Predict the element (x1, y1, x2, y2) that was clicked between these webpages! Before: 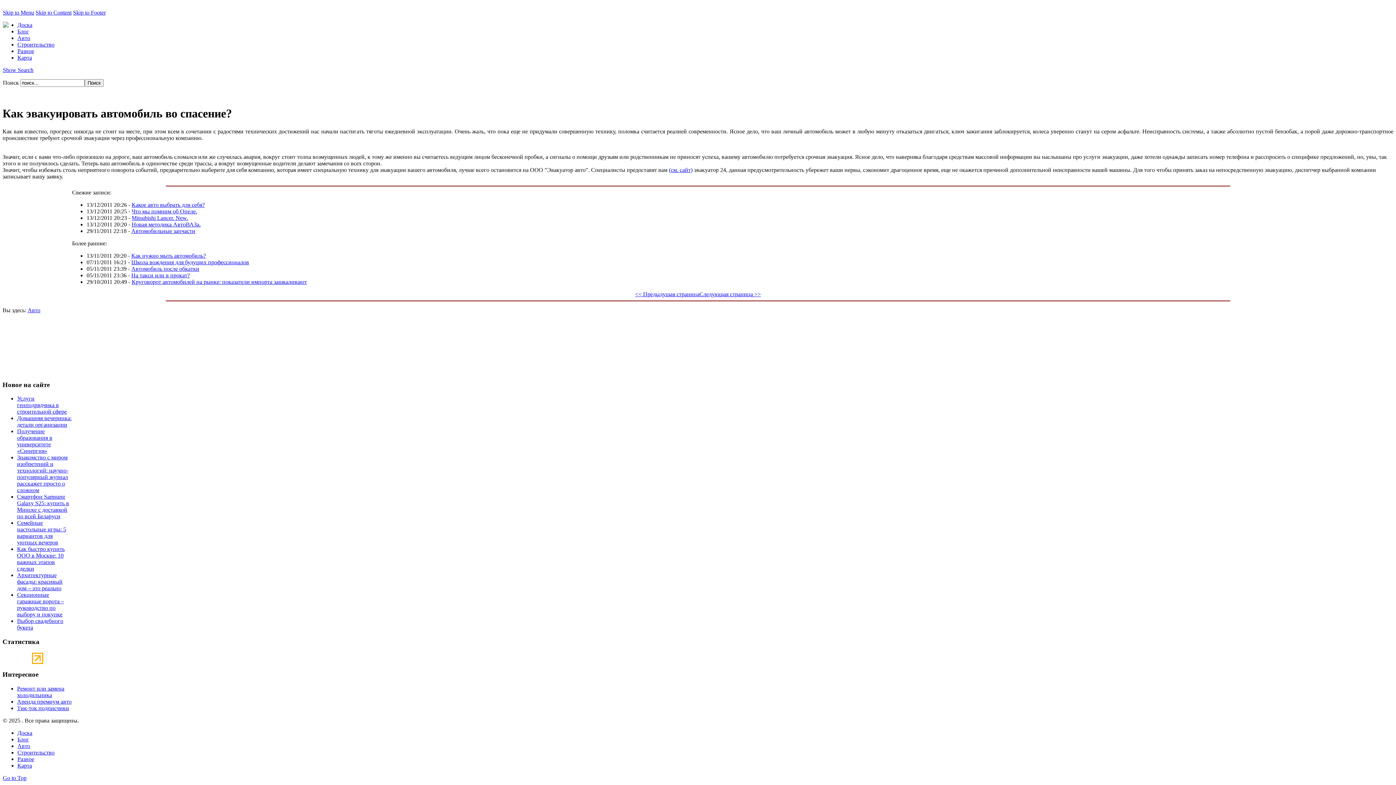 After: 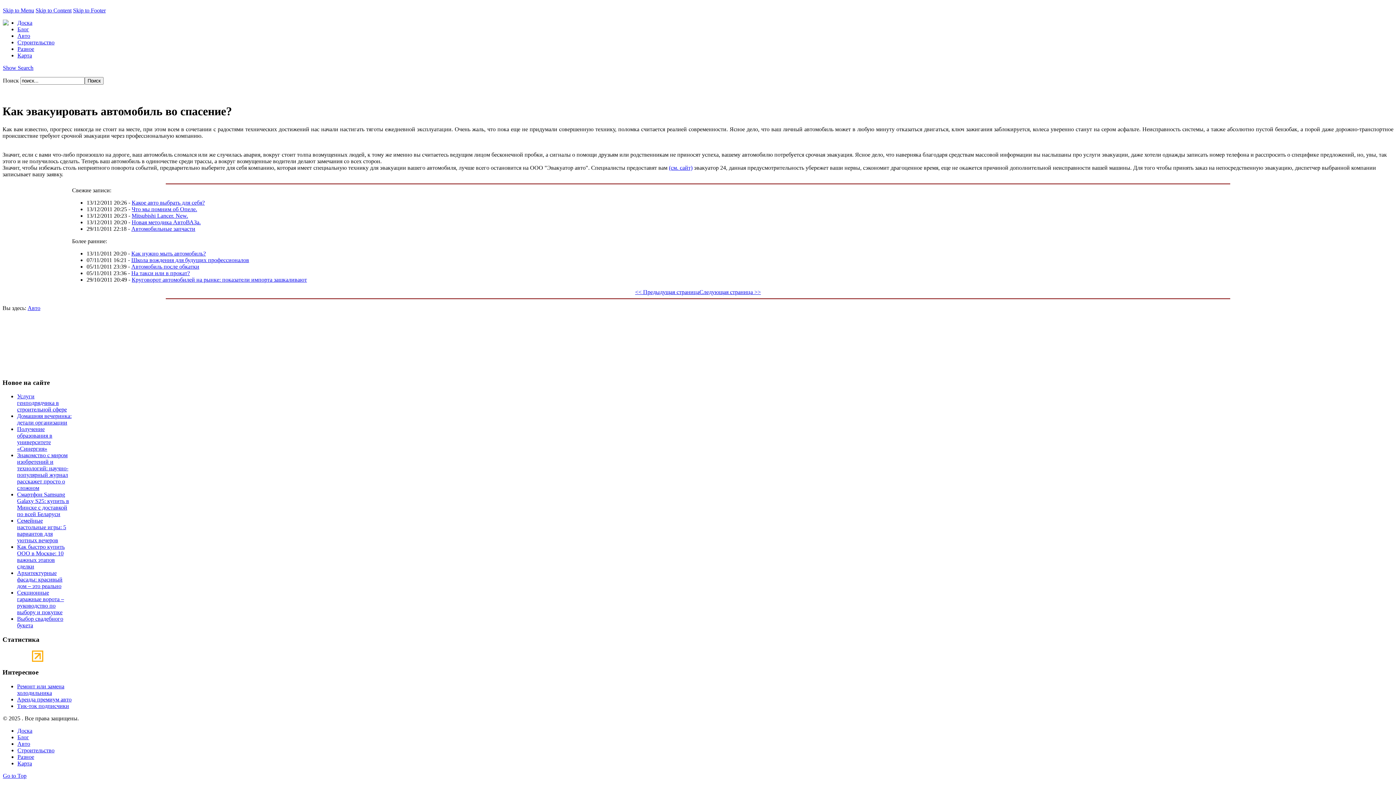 Action: label: Skip to Menu bbox: (2, 9, 34, 15)